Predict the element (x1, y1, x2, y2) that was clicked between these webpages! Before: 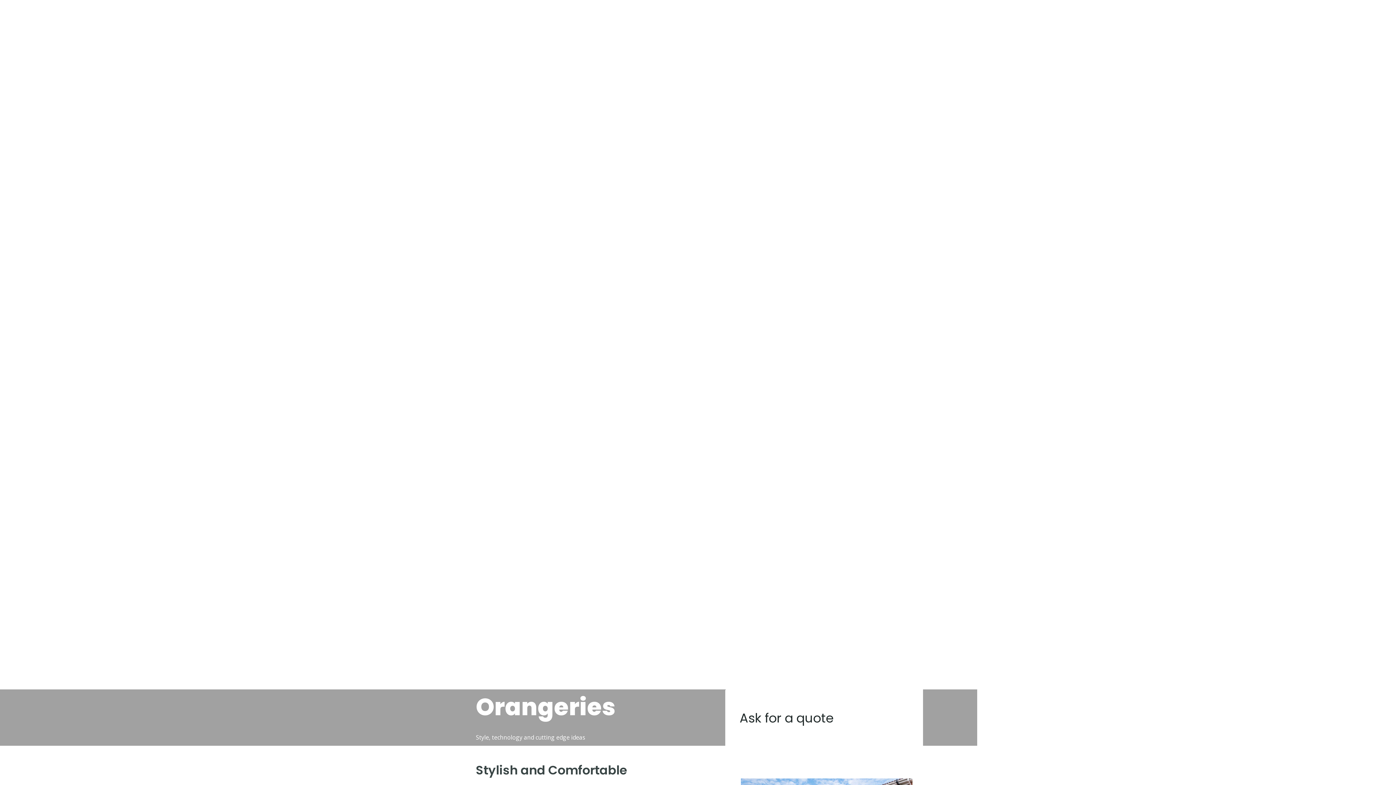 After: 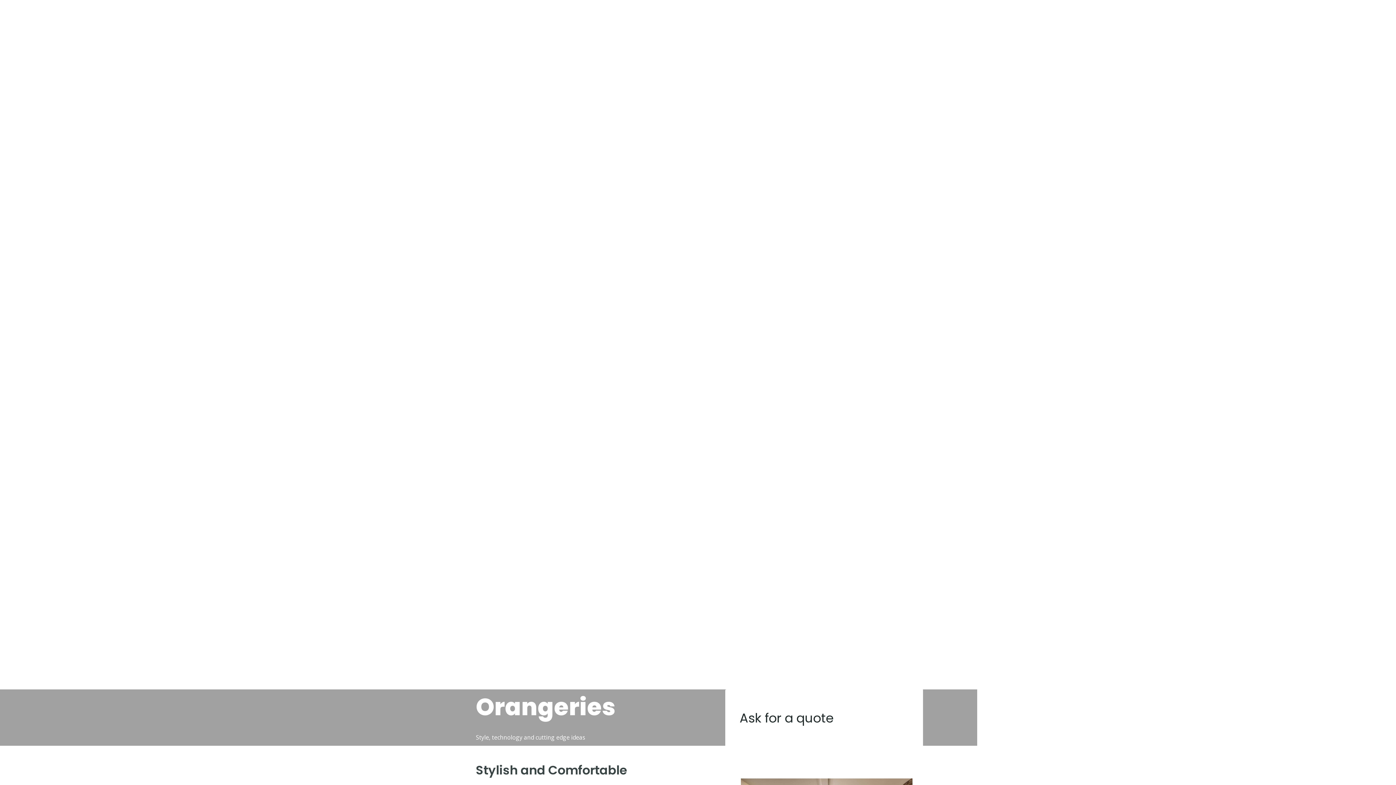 Action: bbox: (891, 10, 907, 26) label: Facebook